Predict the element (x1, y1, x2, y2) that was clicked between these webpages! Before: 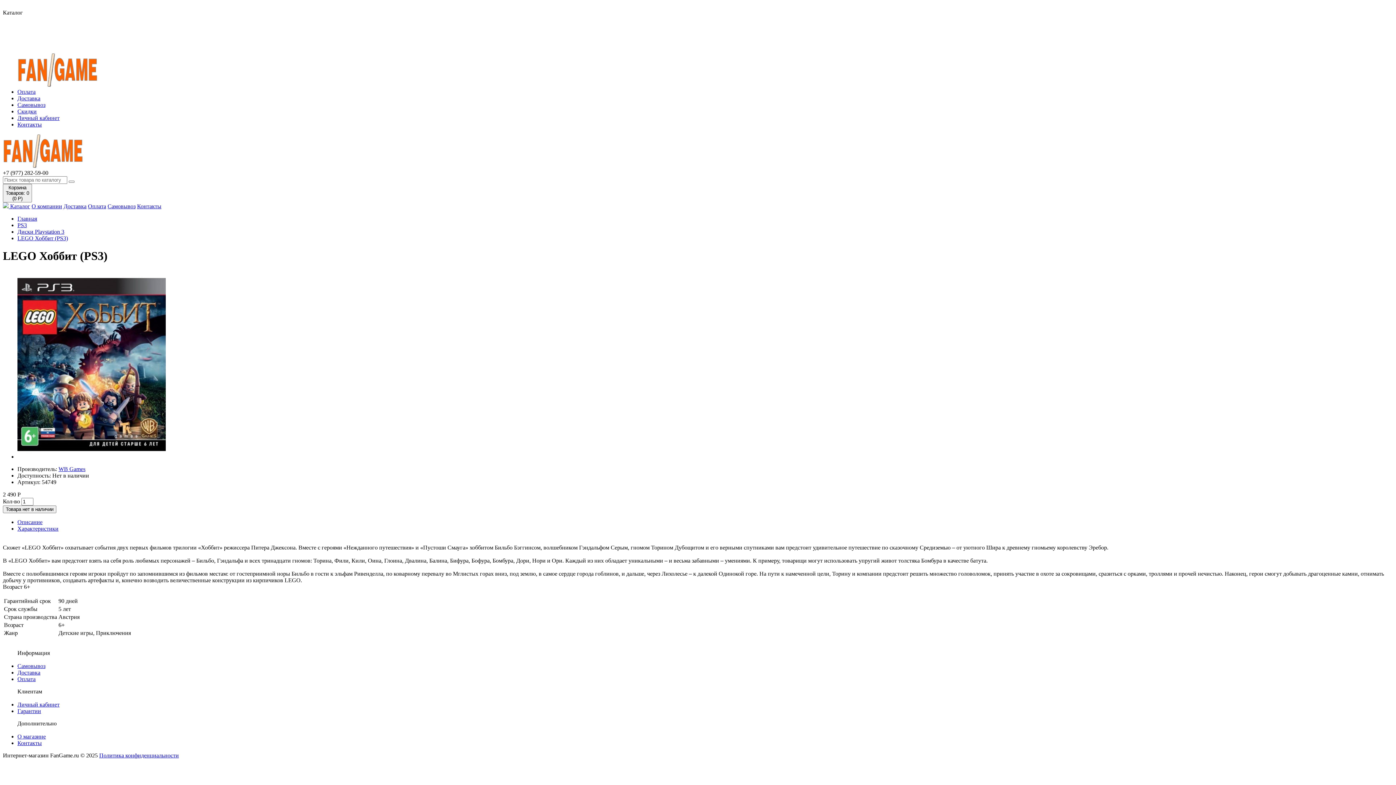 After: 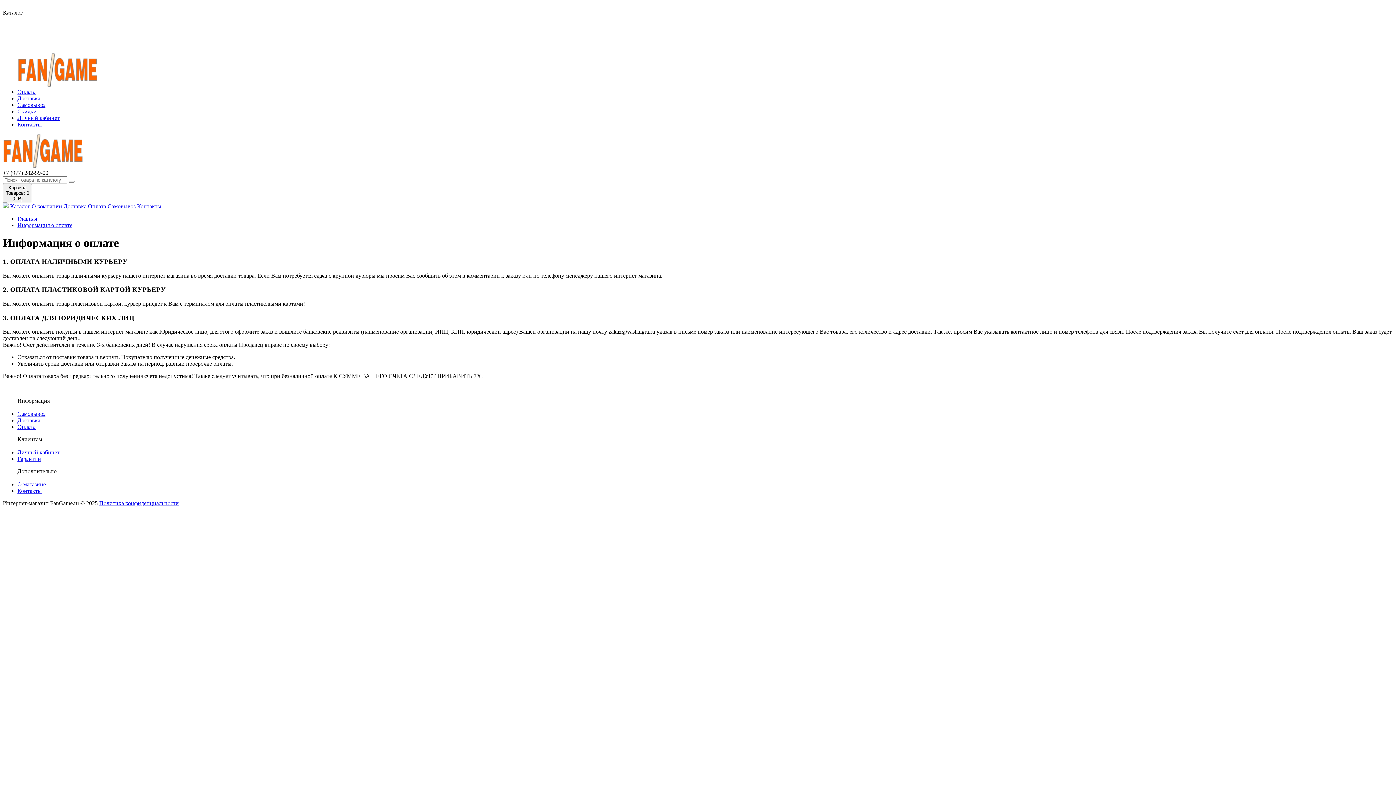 Action: bbox: (88, 203, 106, 209) label: Оплата